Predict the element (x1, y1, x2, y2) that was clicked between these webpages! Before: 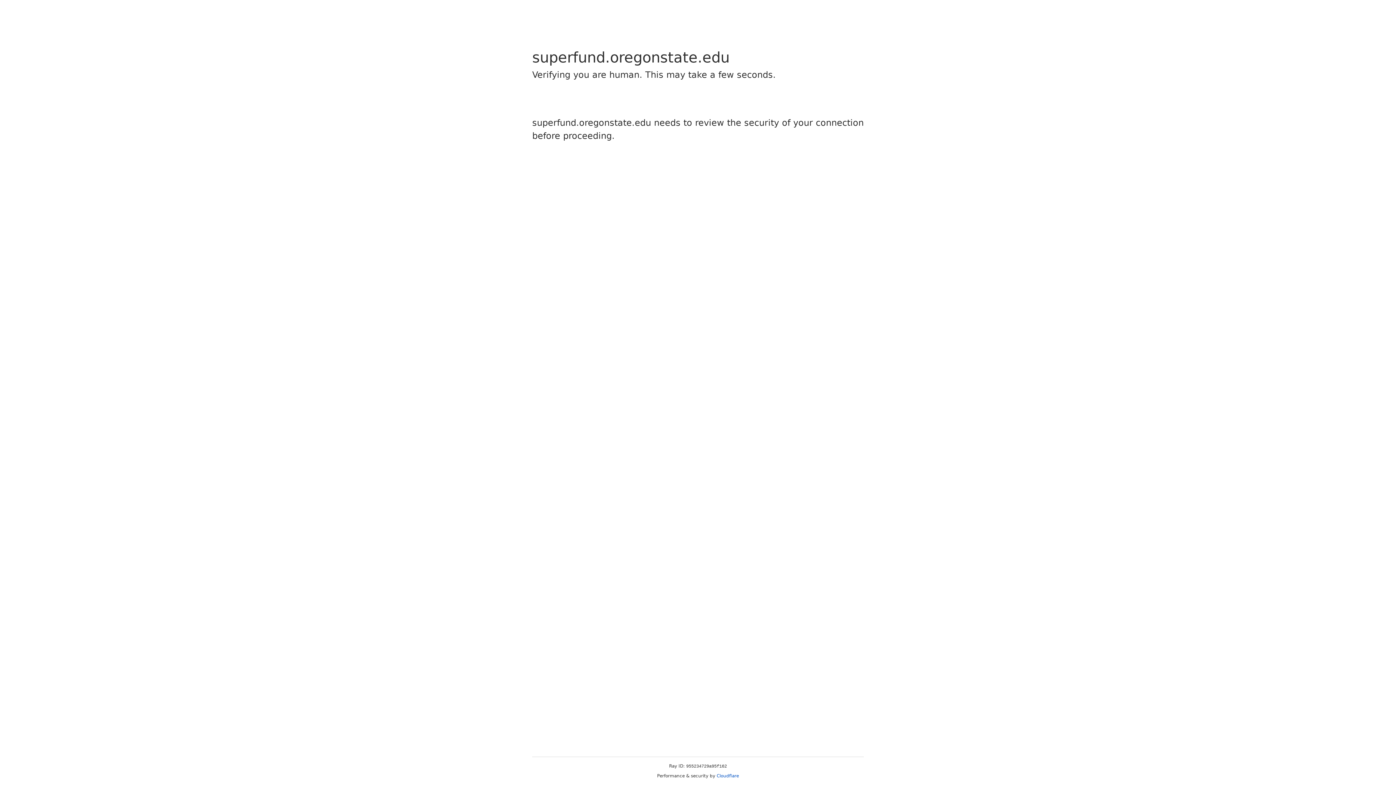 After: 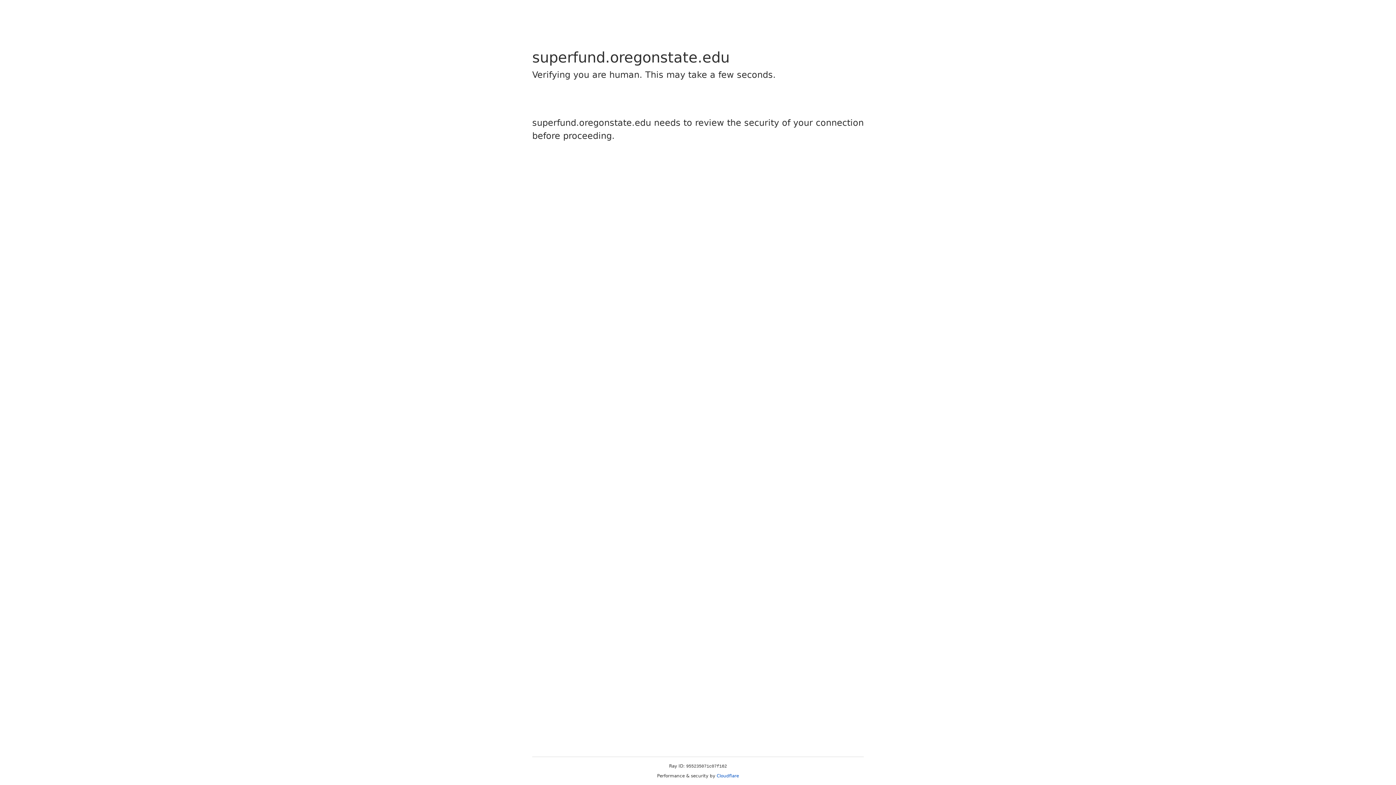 Action: label: Cloudflare bbox: (716, 773, 739, 778)